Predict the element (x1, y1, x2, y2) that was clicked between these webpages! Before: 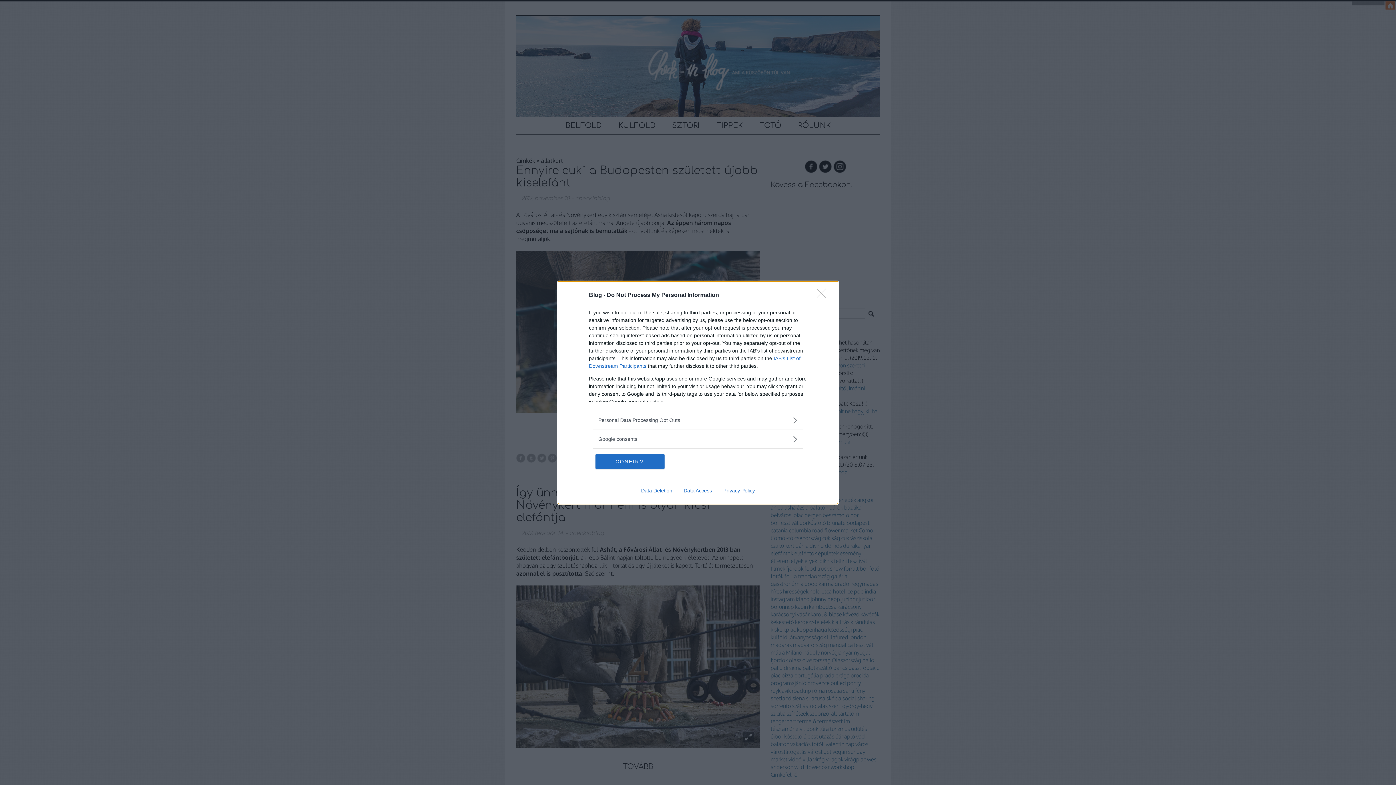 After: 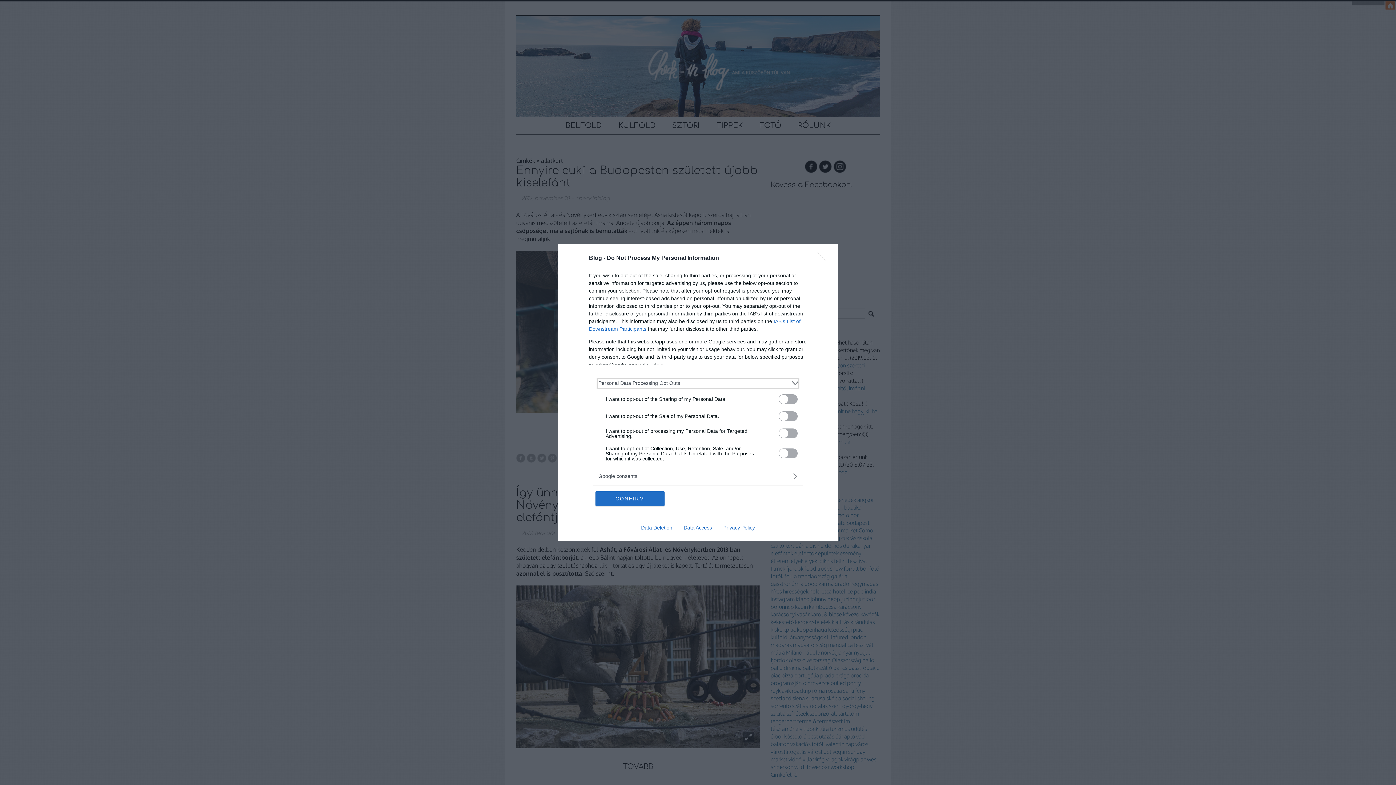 Action: label: Opt-Outs bbox: (598, 416, 797, 424)